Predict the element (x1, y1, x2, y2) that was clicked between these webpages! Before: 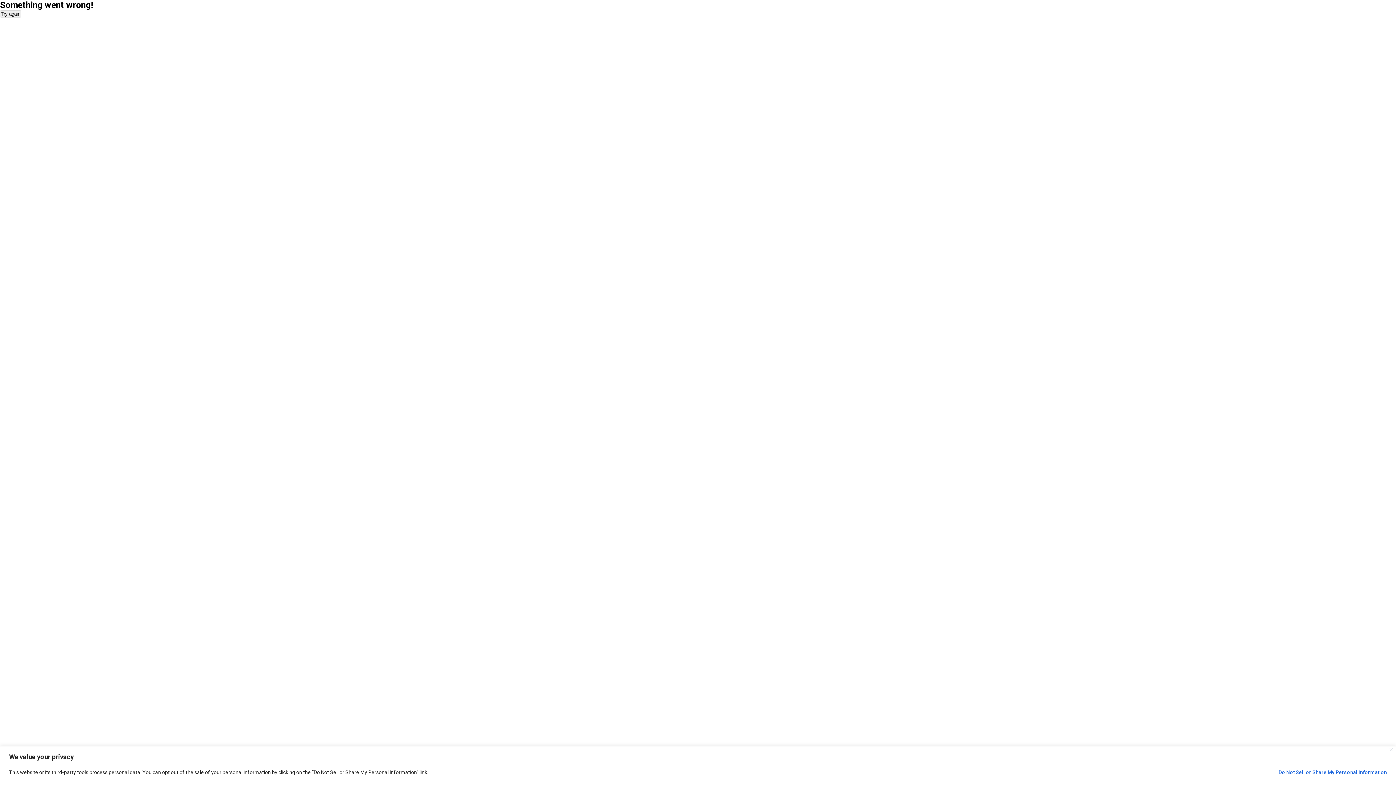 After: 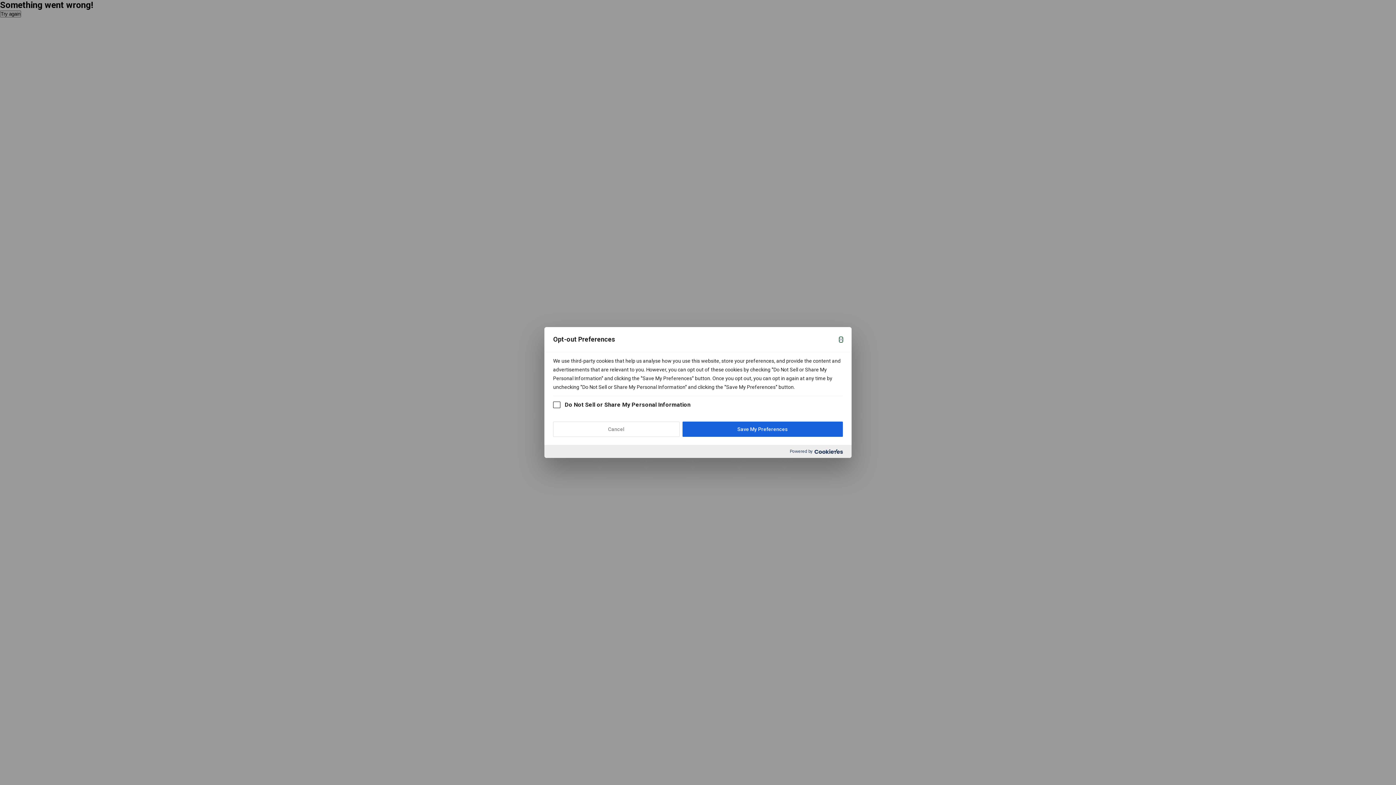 Action: bbox: (1278, 766, 1387, 779) label: Do Not Sell or Share My Personal Information